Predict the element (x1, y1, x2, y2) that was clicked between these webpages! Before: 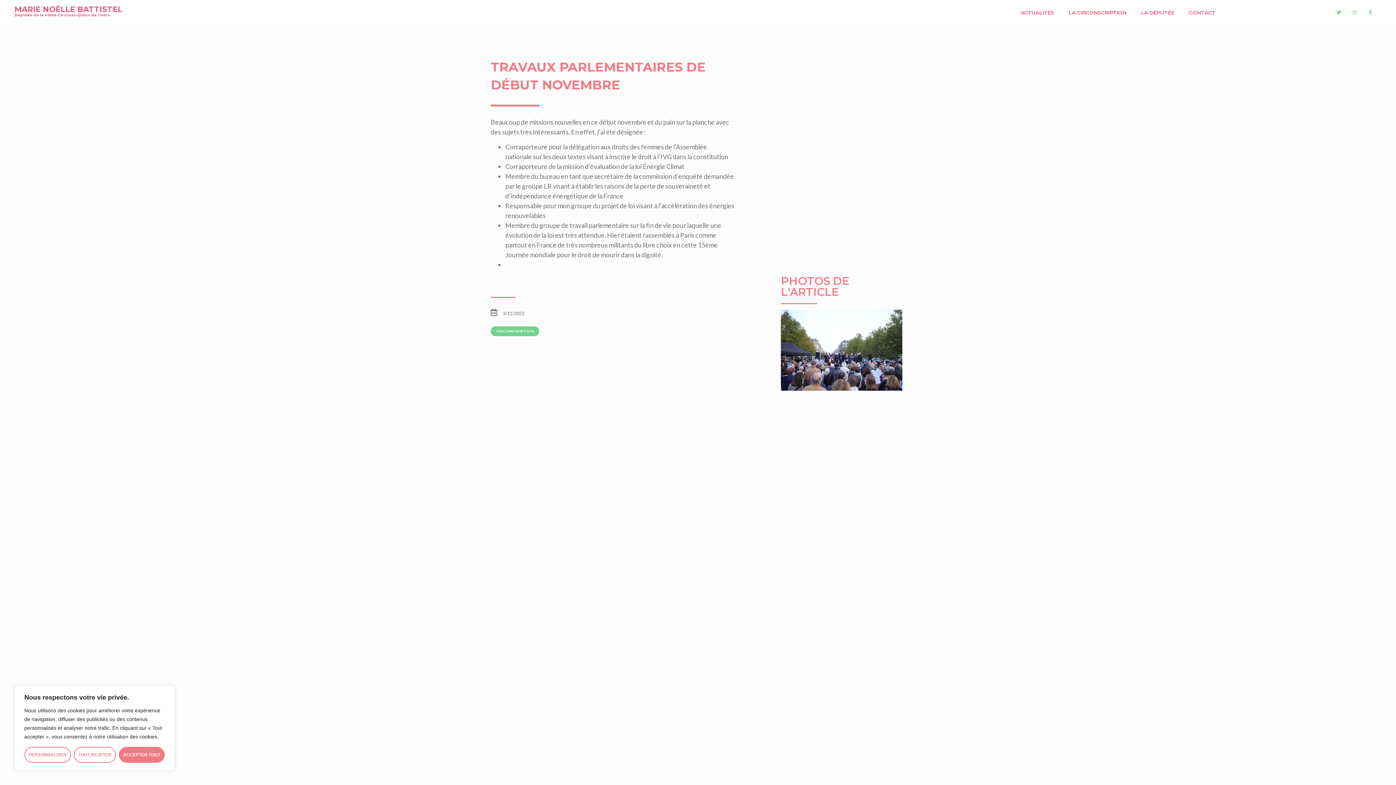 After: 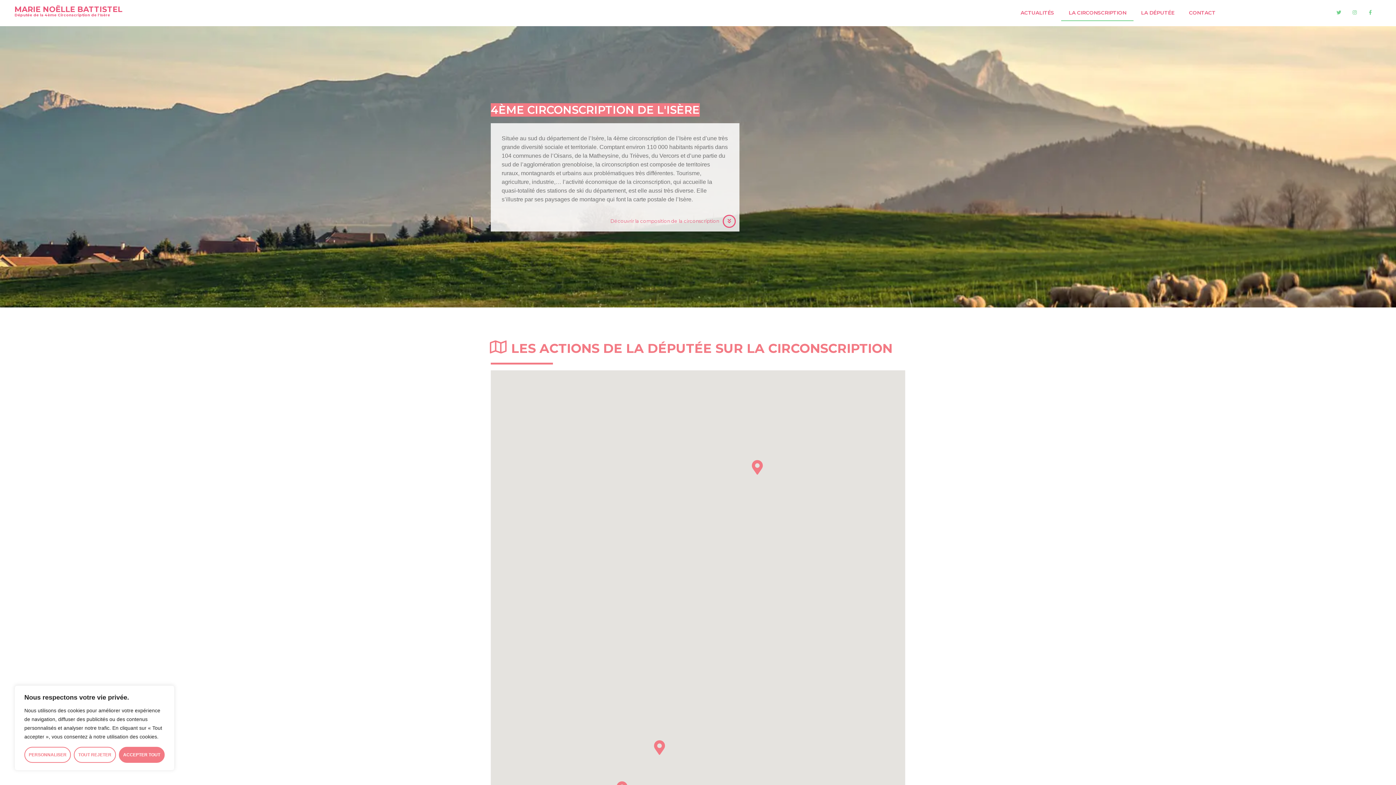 Action: bbox: (1061, 4, 1133, 21) label: LA CIRCONSCRIPTION